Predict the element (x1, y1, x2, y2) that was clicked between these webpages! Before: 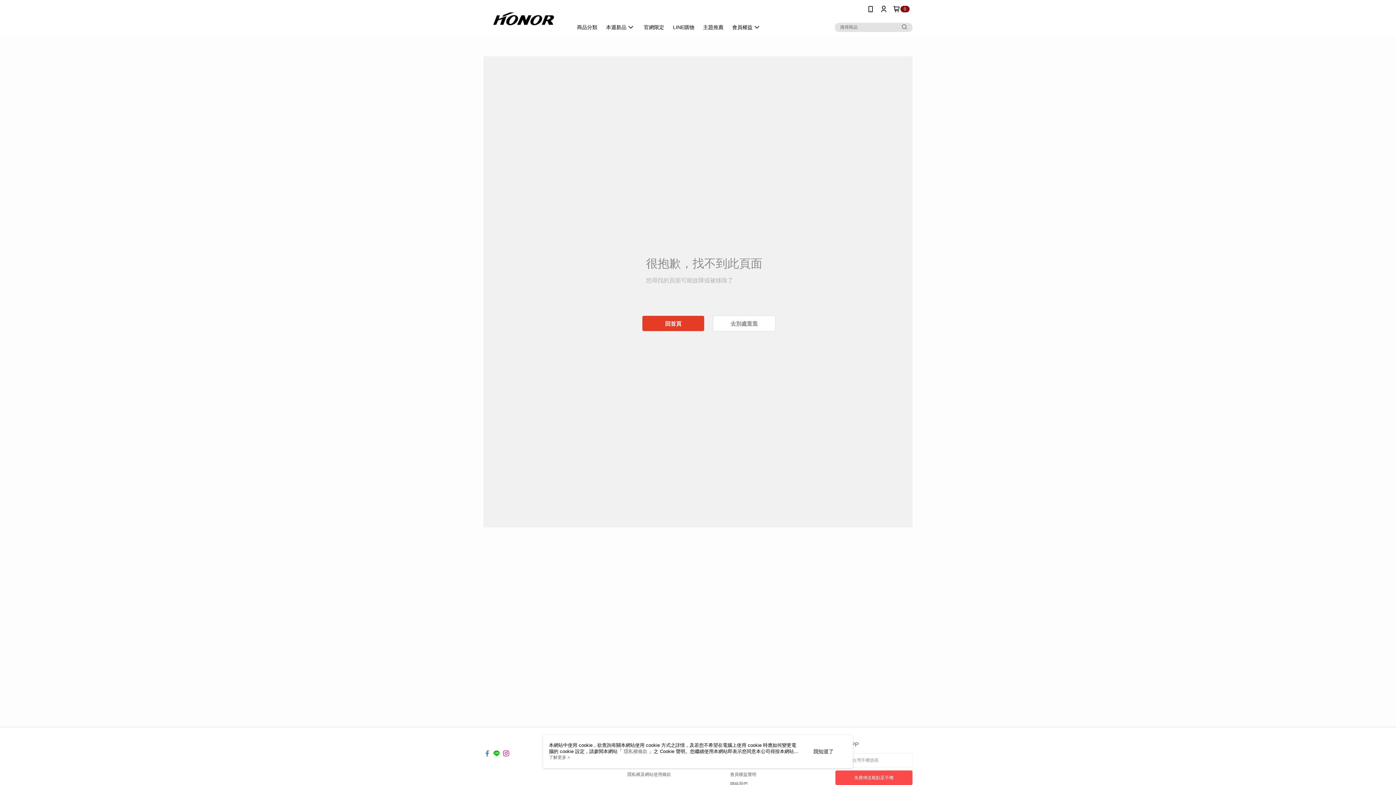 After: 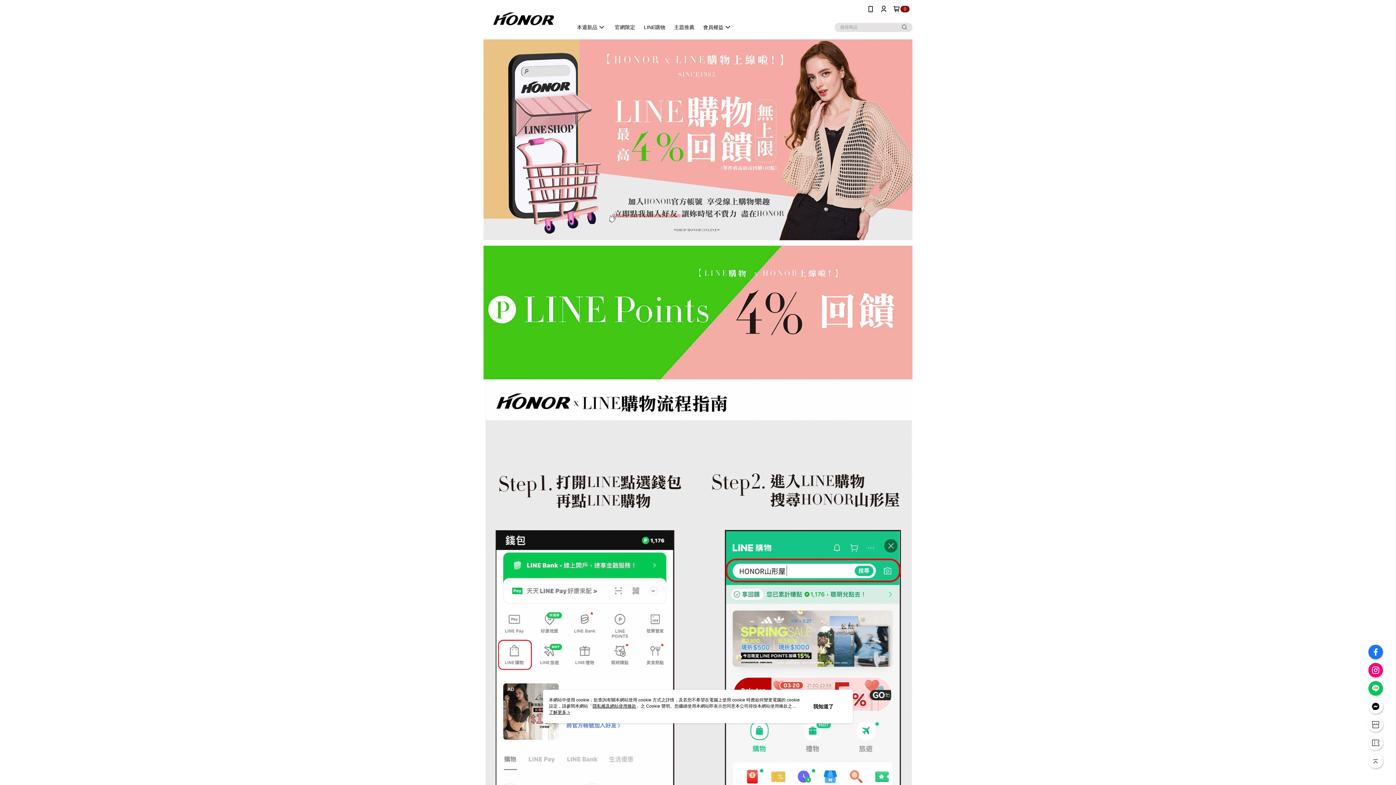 Action: bbox: (668, 18, 698, 36) label: LINE購物